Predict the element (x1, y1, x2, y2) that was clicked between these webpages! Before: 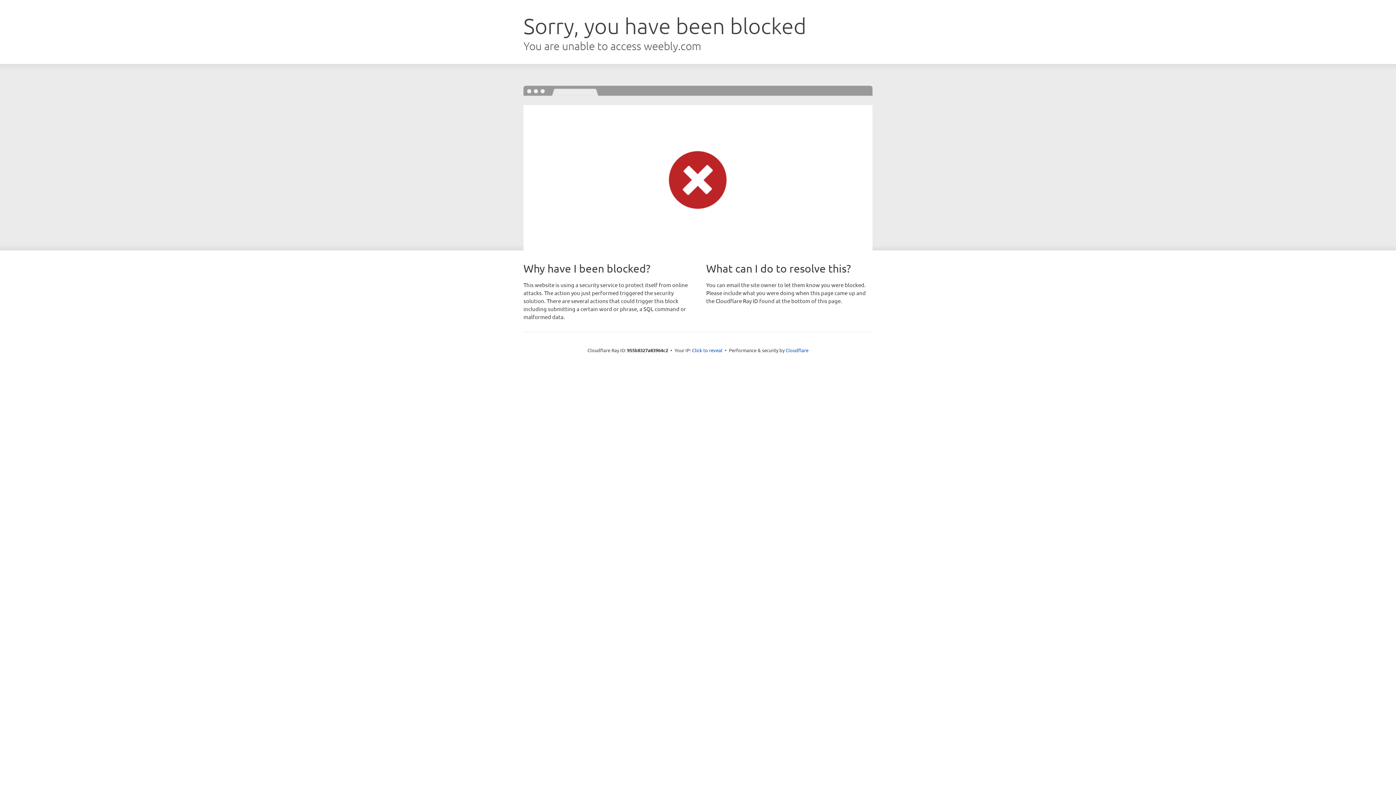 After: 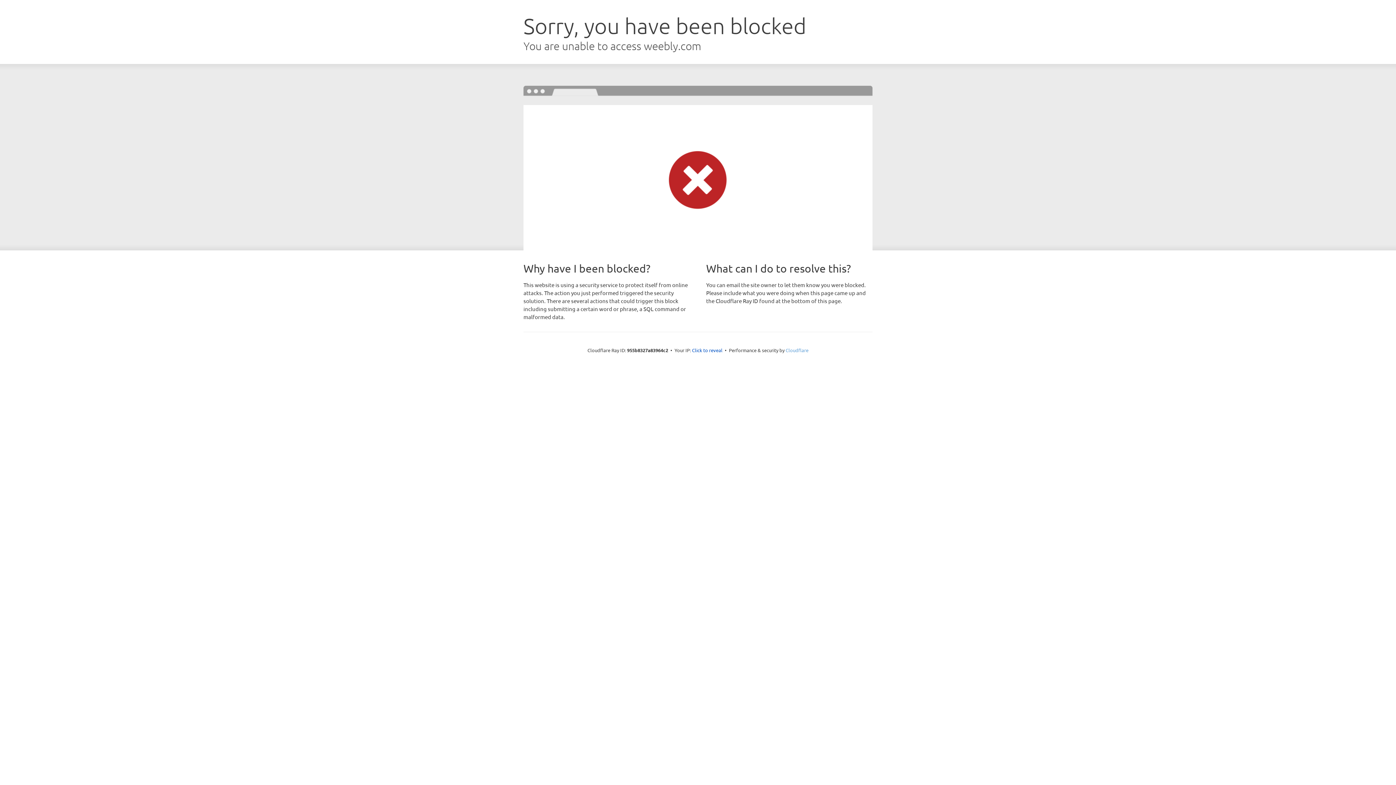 Action: label: Cloudflare bbox: (785, 347, 808, 353)